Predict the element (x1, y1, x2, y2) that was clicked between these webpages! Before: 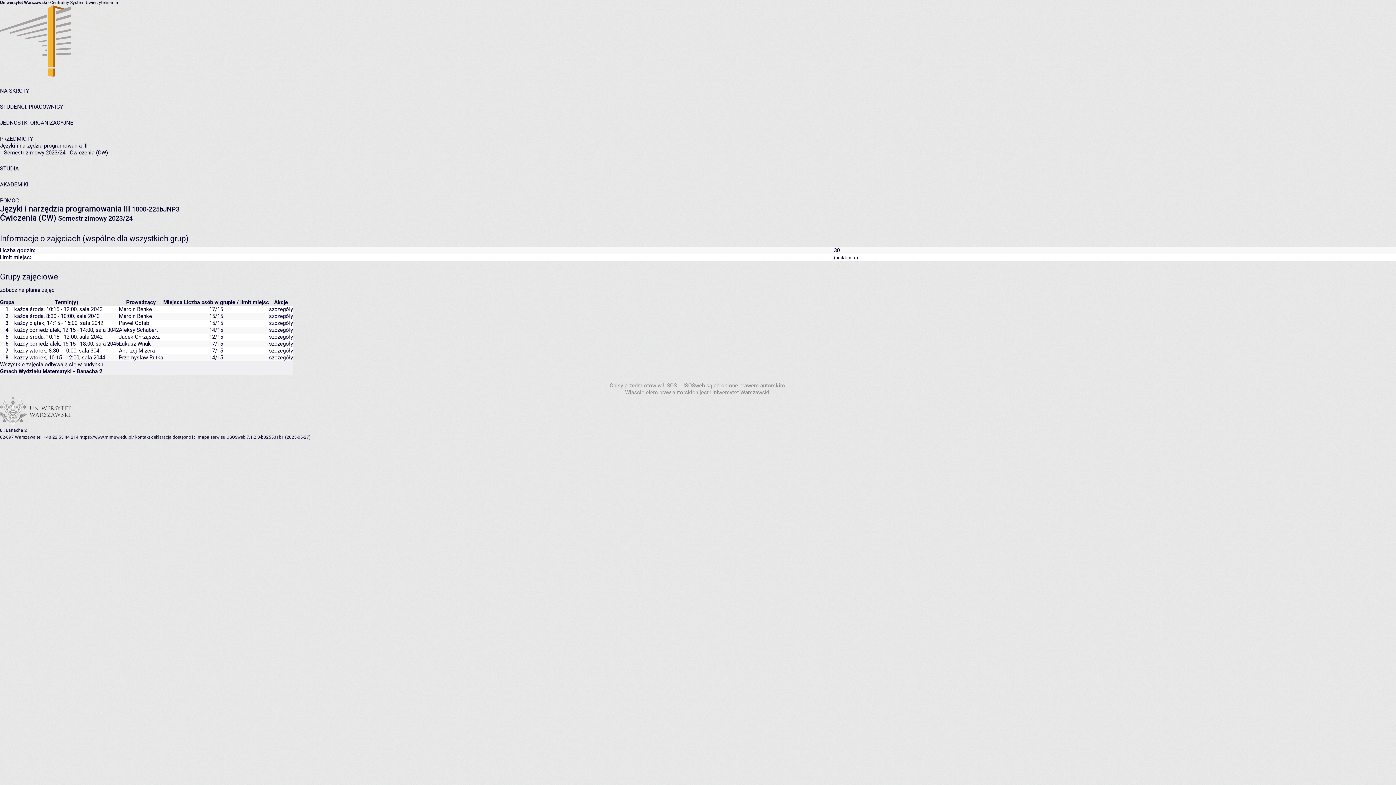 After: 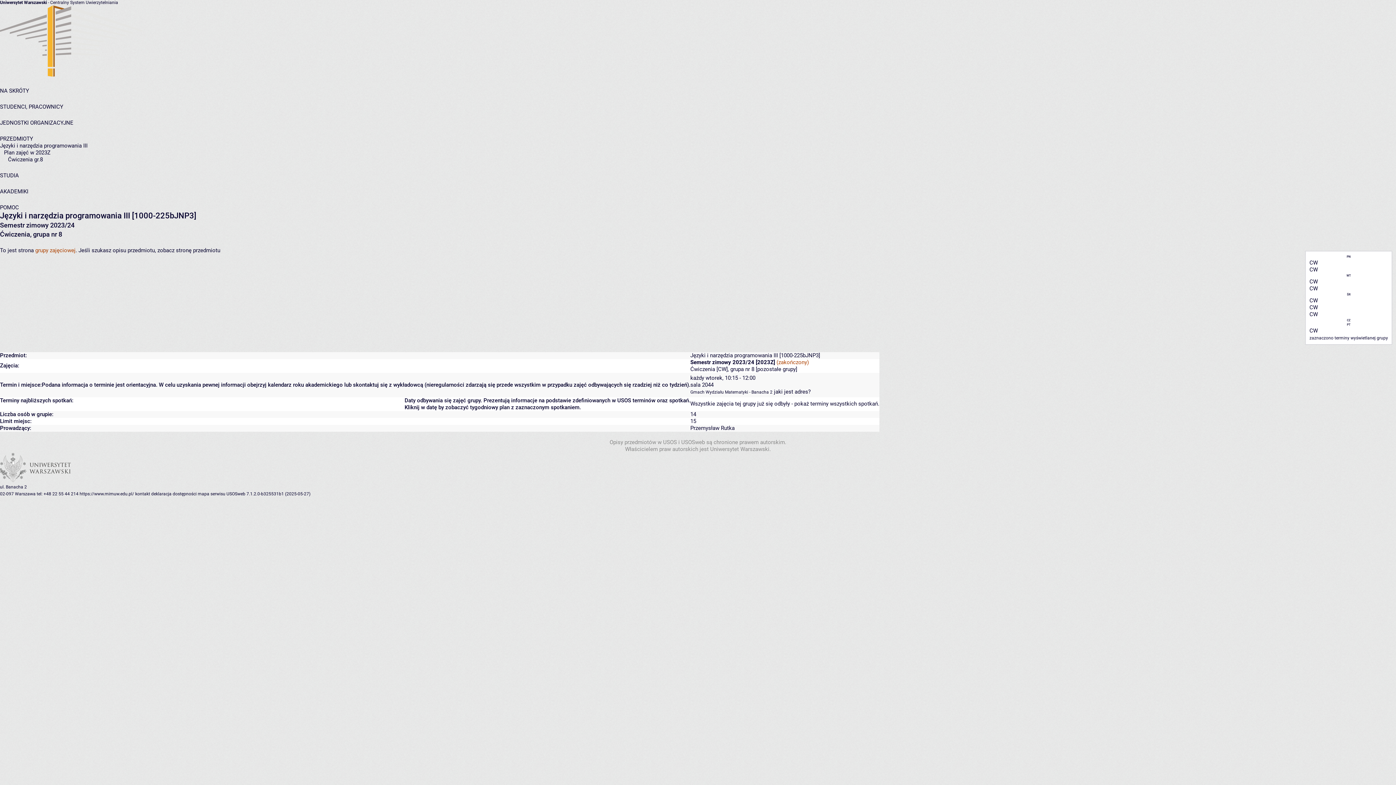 Action: label: szczegóły bbox: (269, 354, 293, 361)